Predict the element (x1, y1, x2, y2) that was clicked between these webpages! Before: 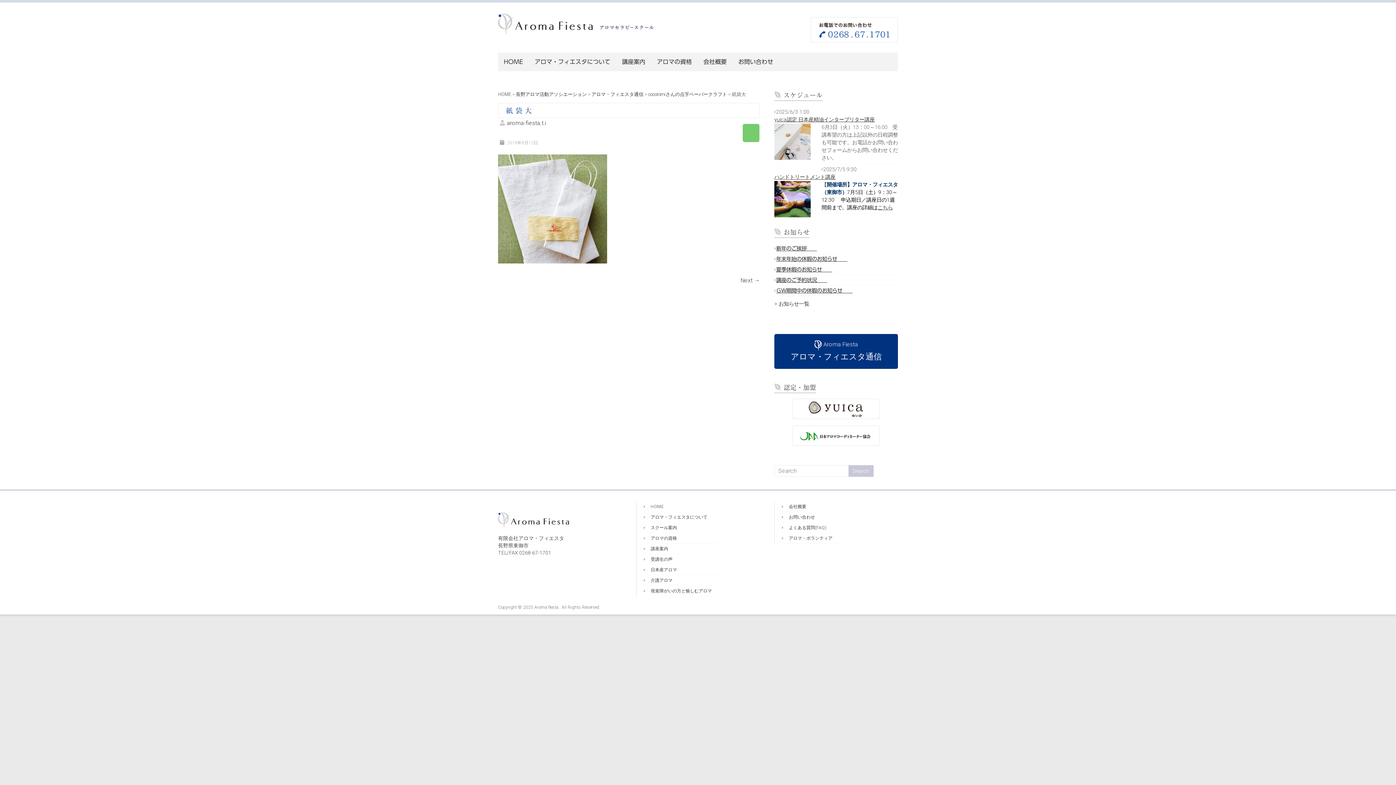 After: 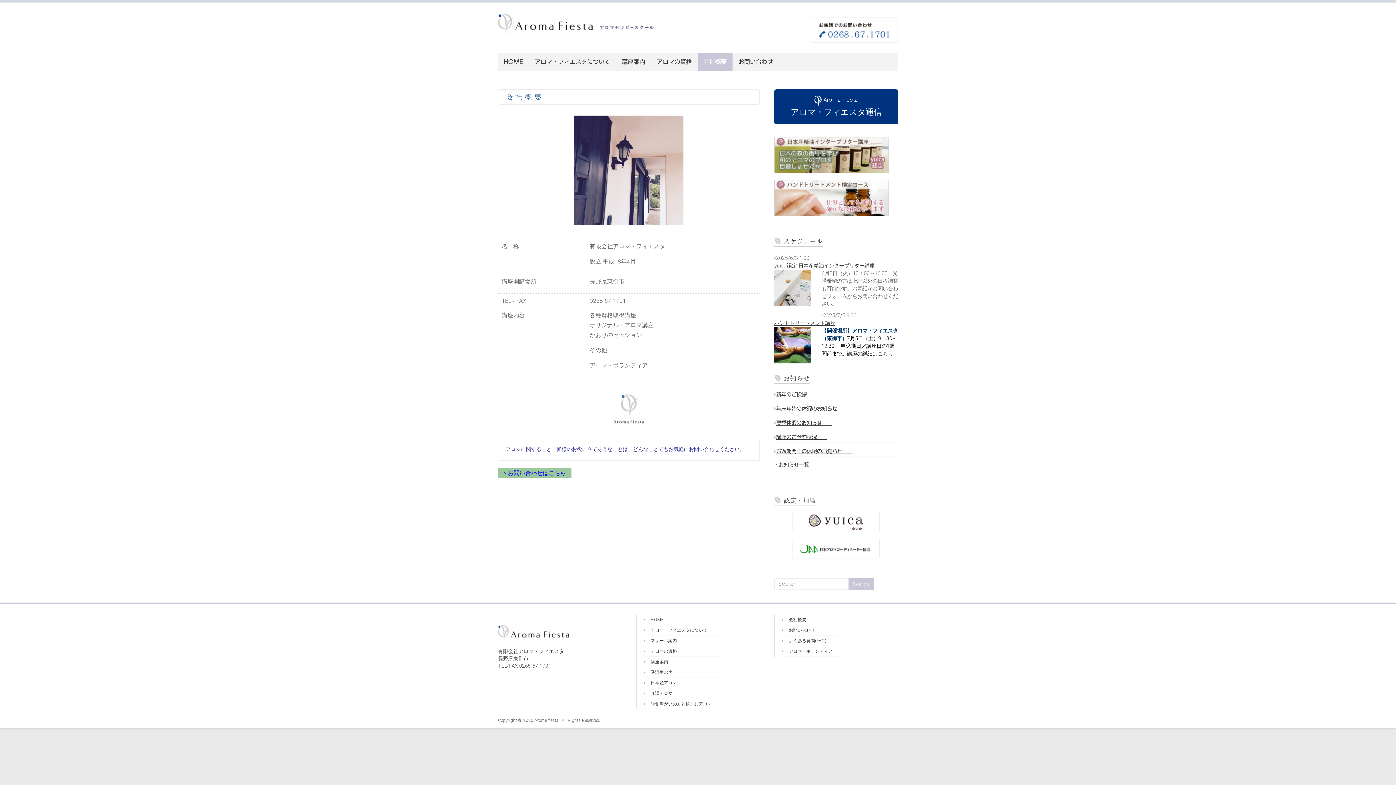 Action: label: 会社概要 bbox: (697, 52, 732, 71)